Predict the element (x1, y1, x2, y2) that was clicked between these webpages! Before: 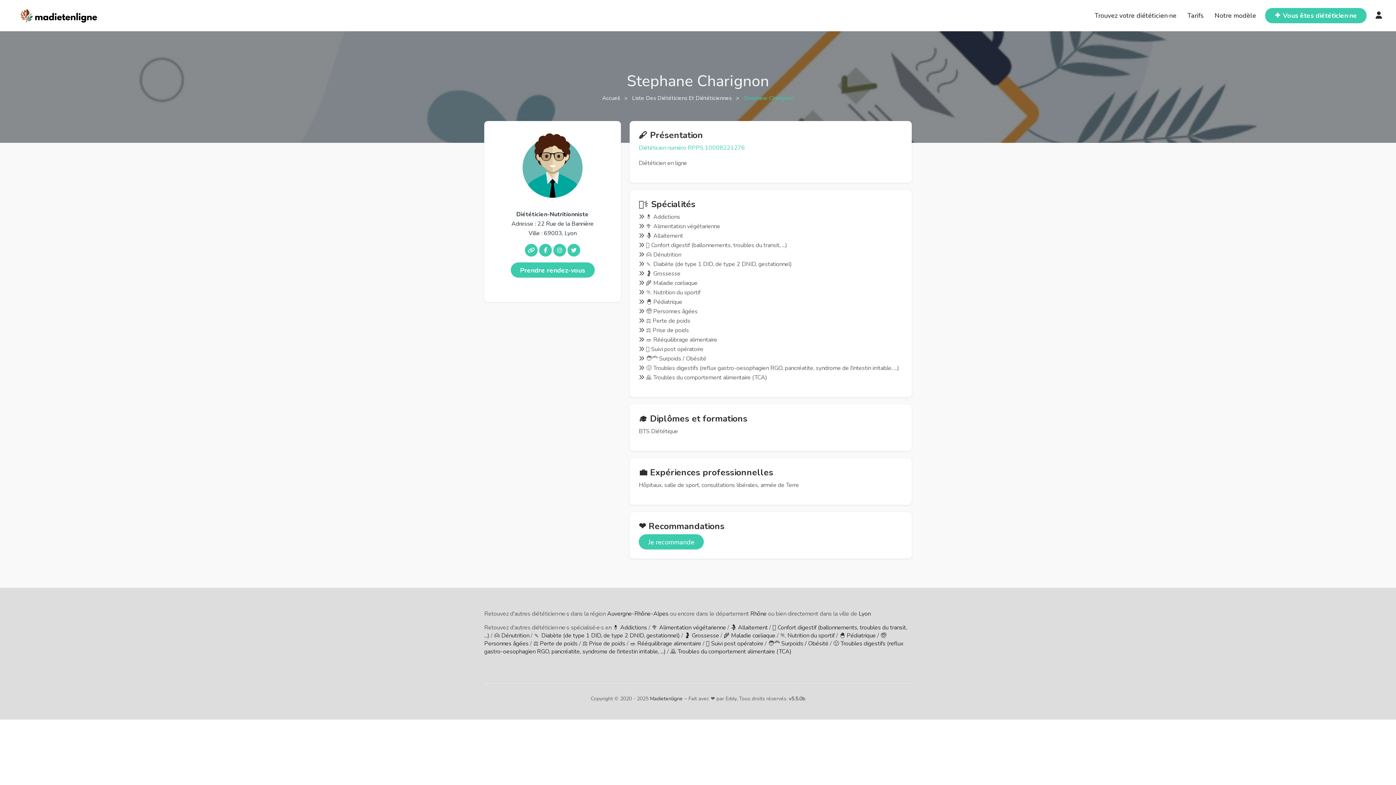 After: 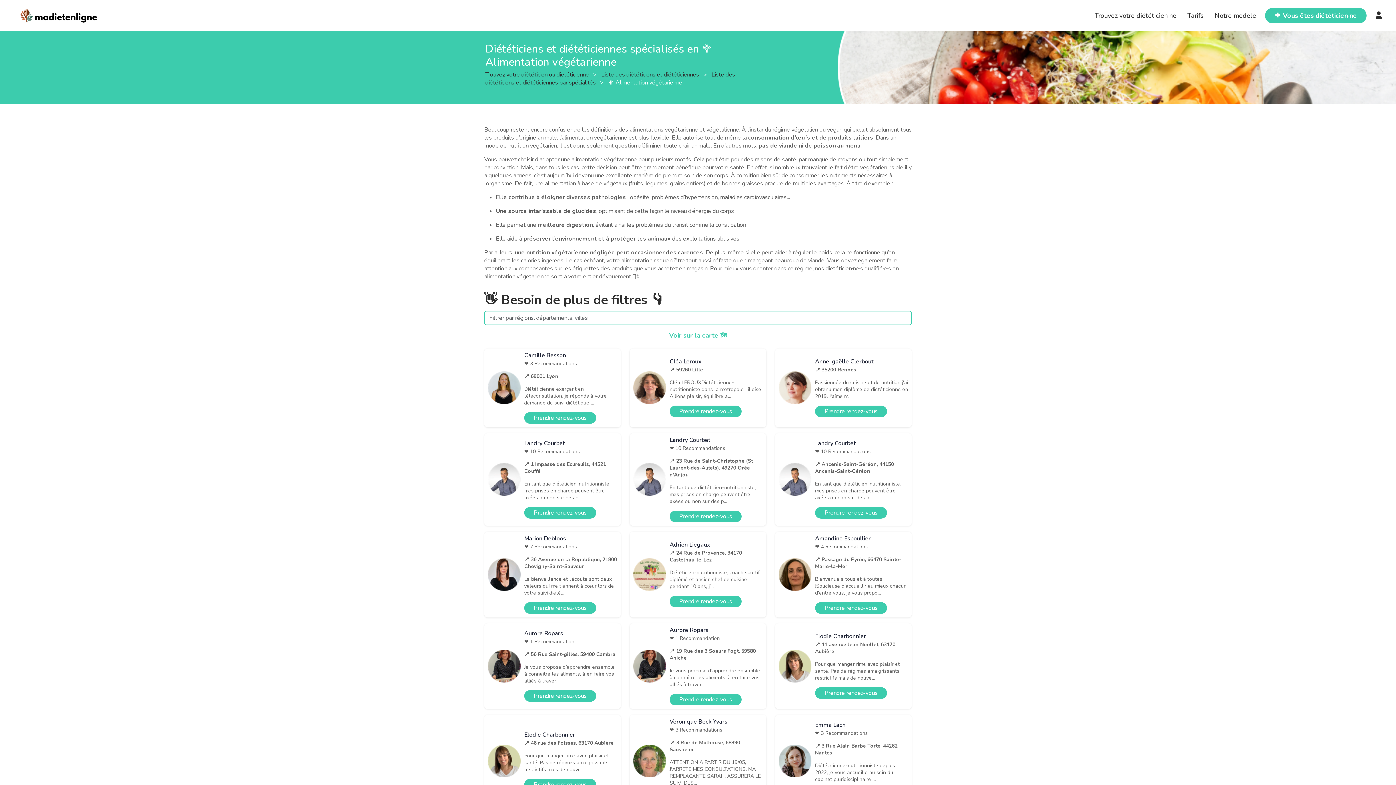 Action: label: 🥦 Alimentation végétarienne bbox: (652, 623, 726, 631)